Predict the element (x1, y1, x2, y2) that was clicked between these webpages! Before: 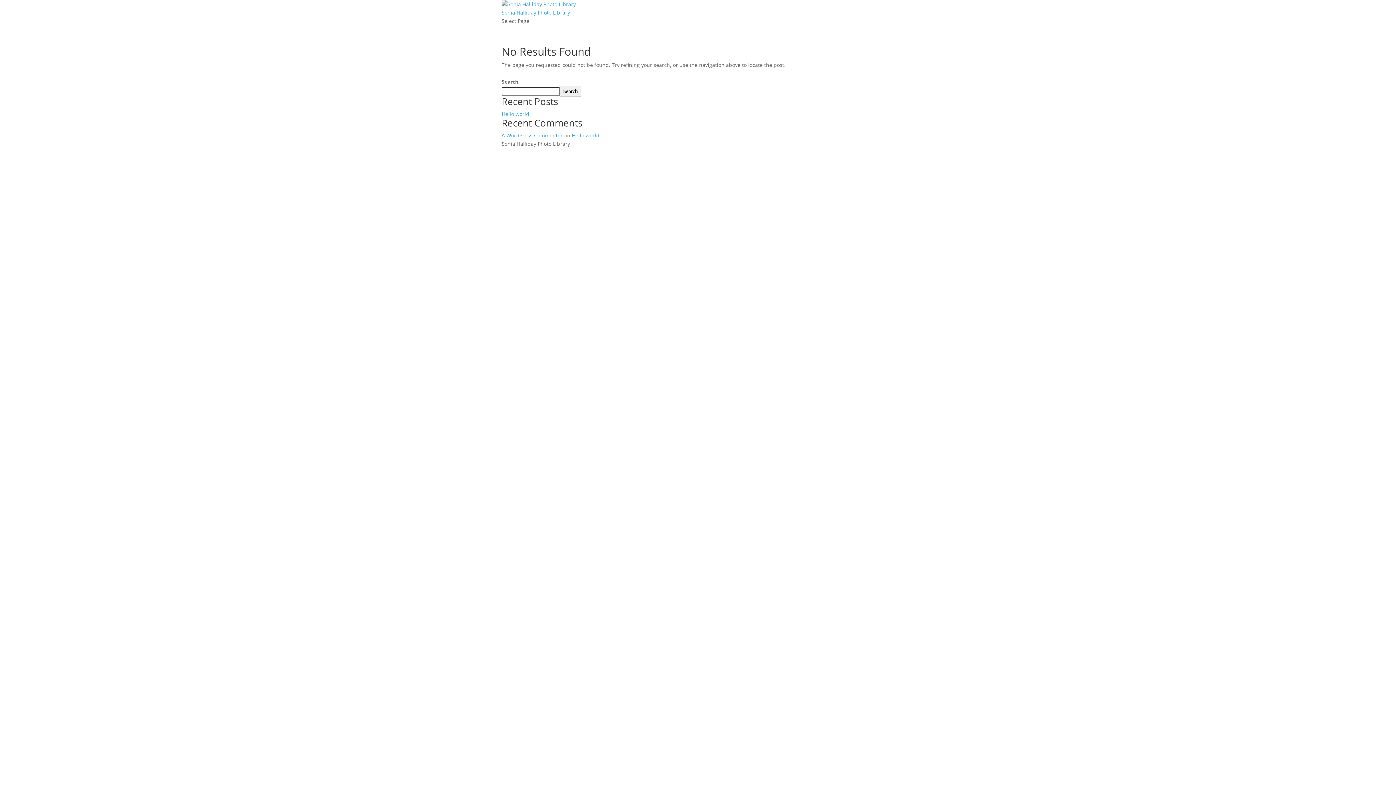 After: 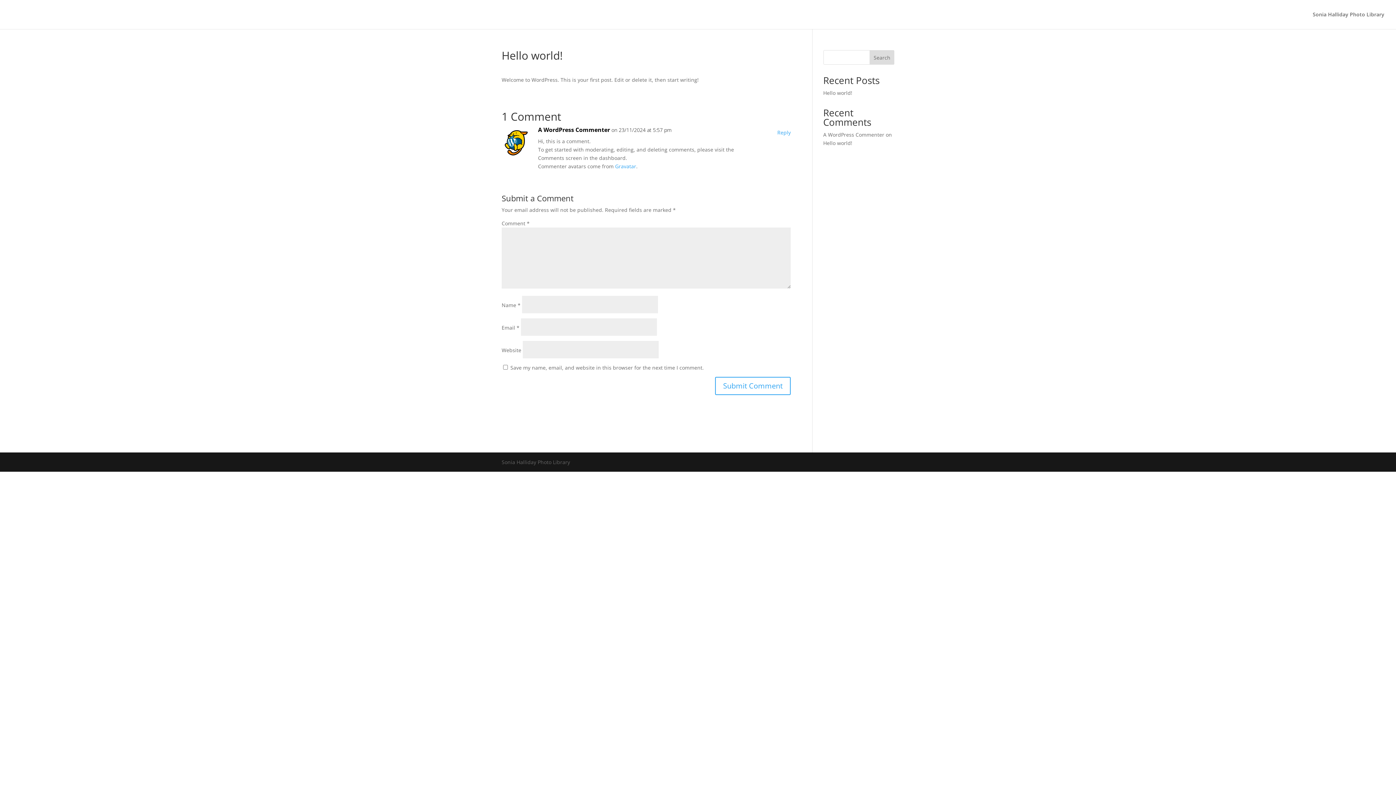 Action: bbox: (572, 132, 601, 138) label: Hello world!